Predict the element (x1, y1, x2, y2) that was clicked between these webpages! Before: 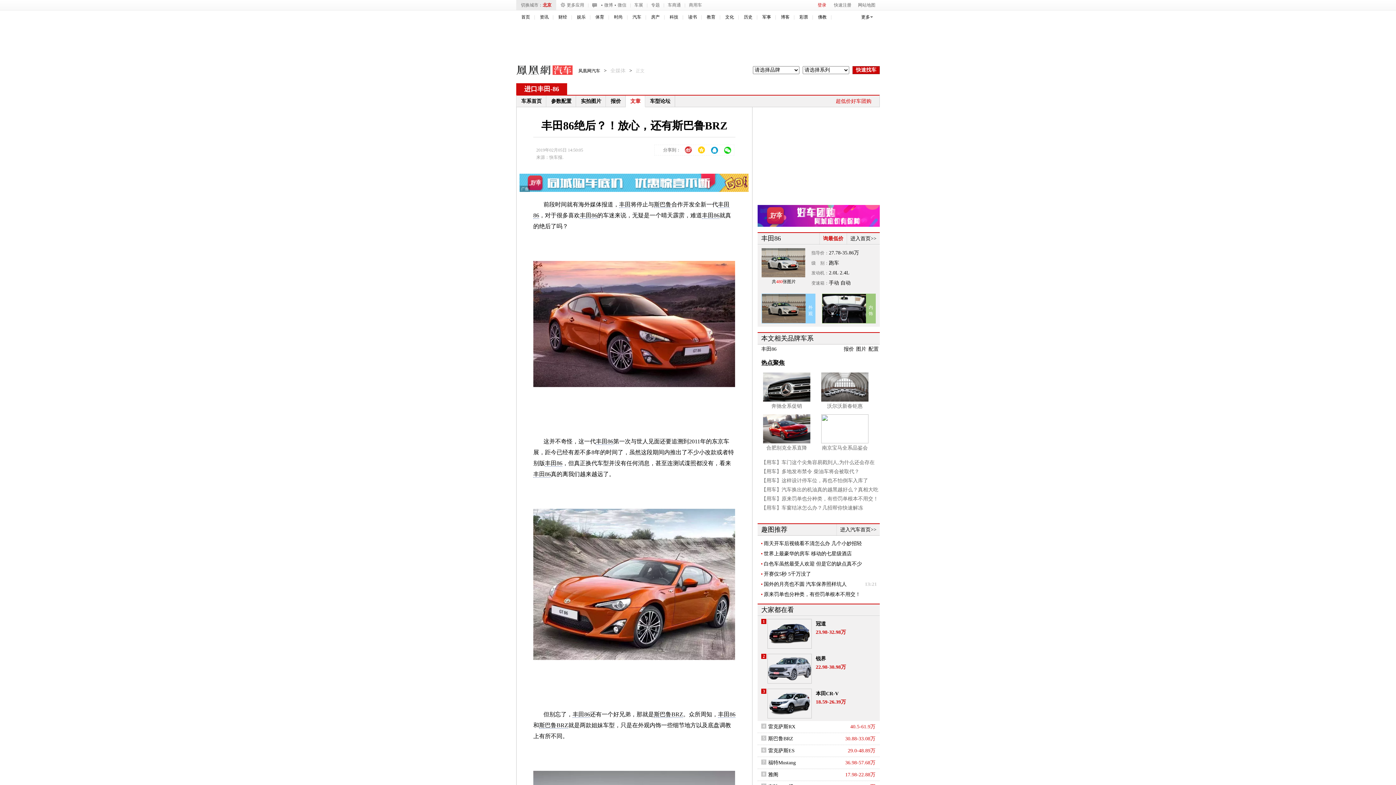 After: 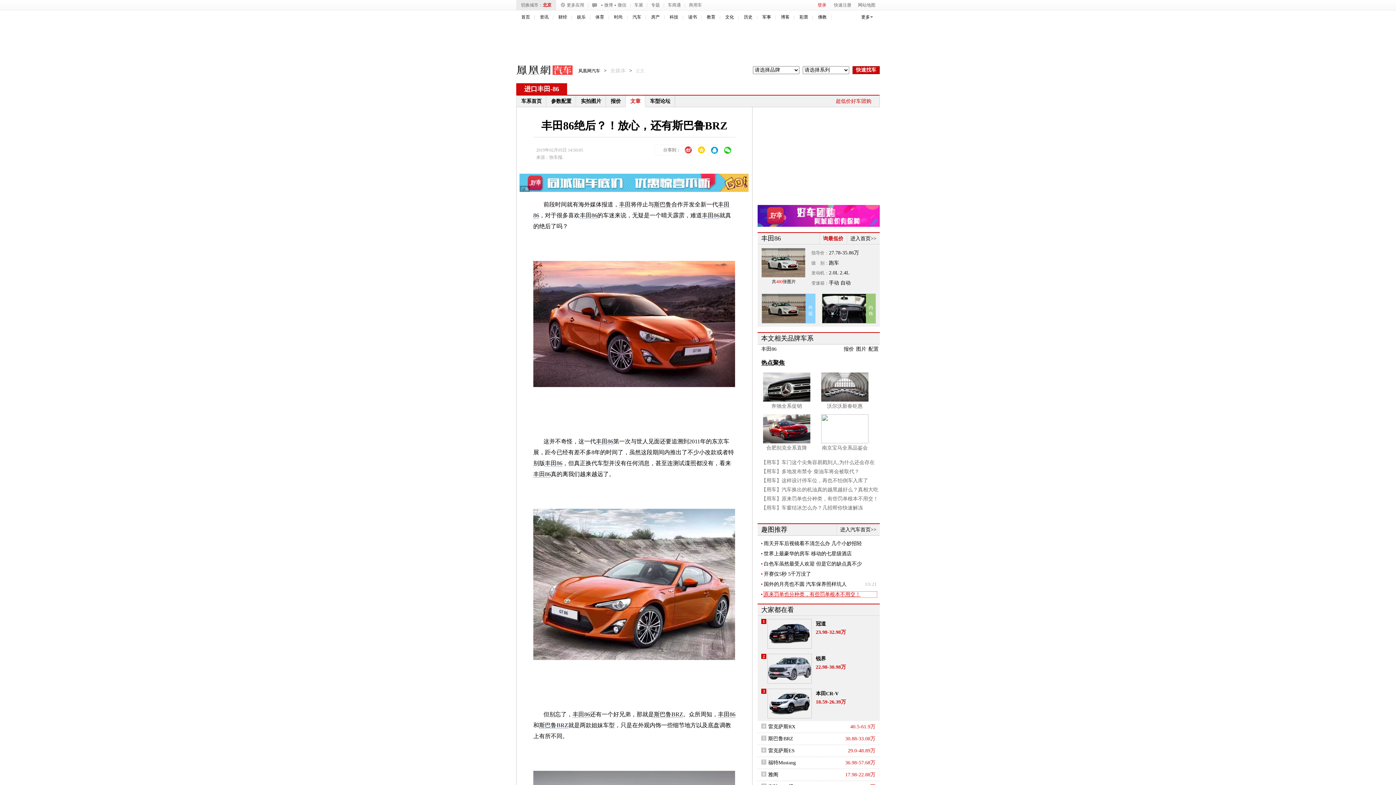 Action: label: 原来罚单也分种类，有些罚单根本不用交！ bbox: (764, 592, 877, 597)